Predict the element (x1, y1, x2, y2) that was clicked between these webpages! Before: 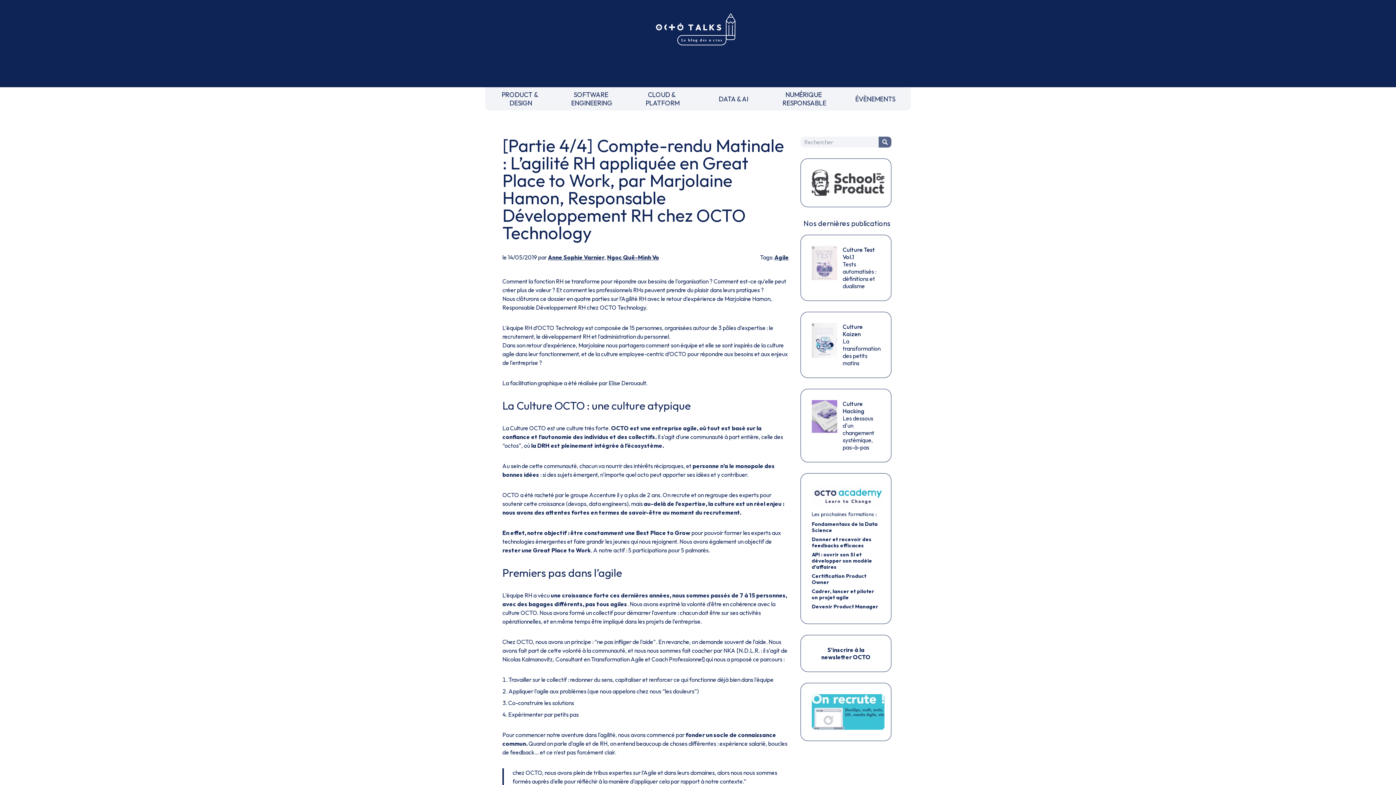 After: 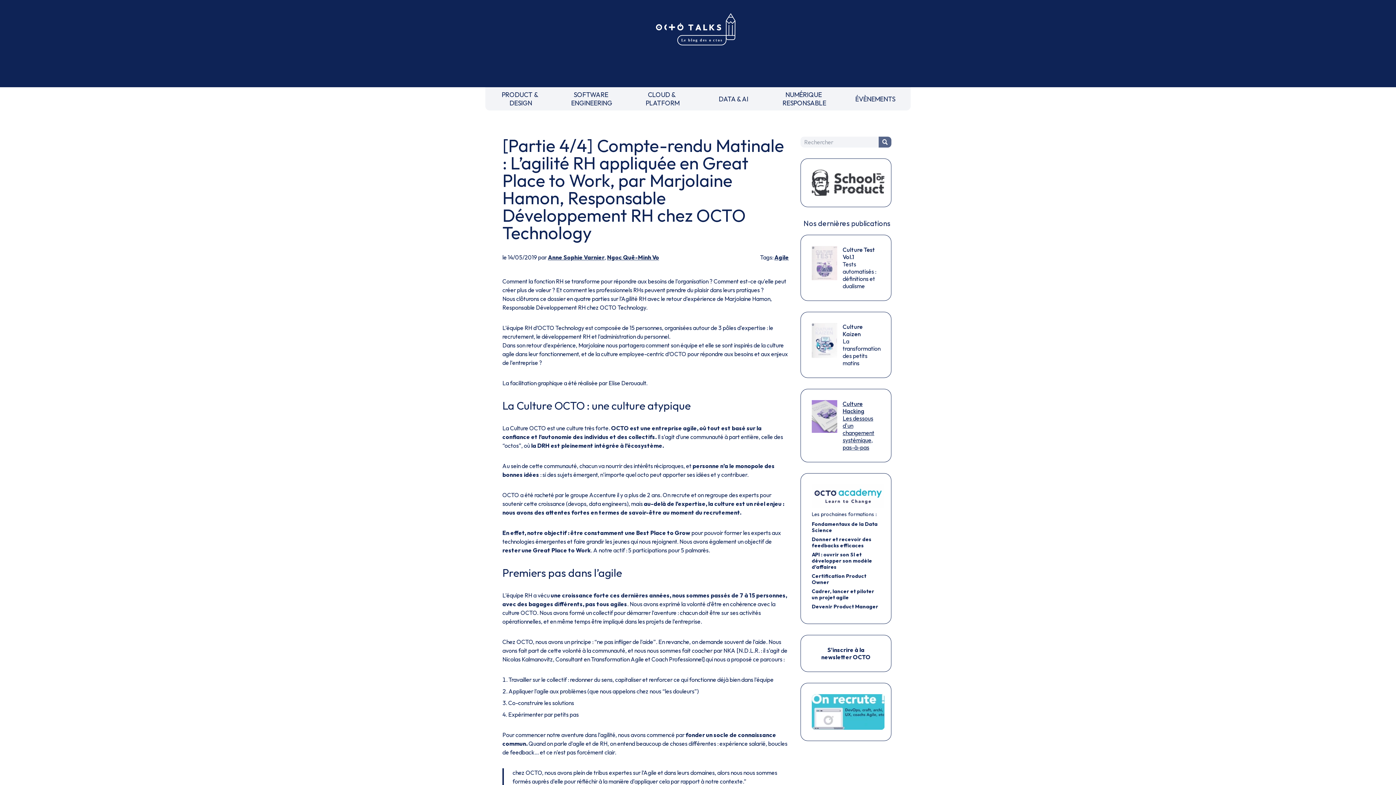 Action: label: Culture Hacking

Les dessous d'un changement systémique, pas-à-pas bbox: (800, 389, 891, 462)